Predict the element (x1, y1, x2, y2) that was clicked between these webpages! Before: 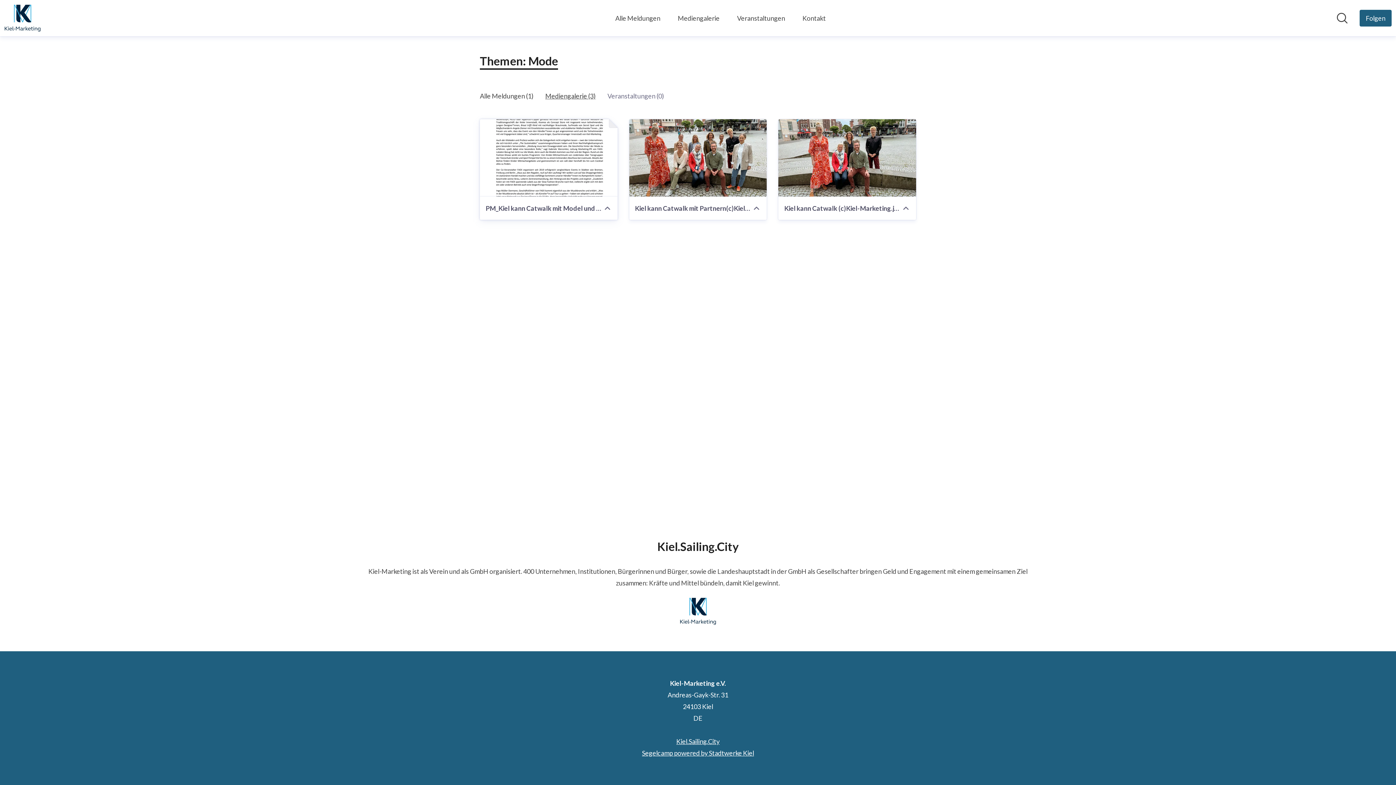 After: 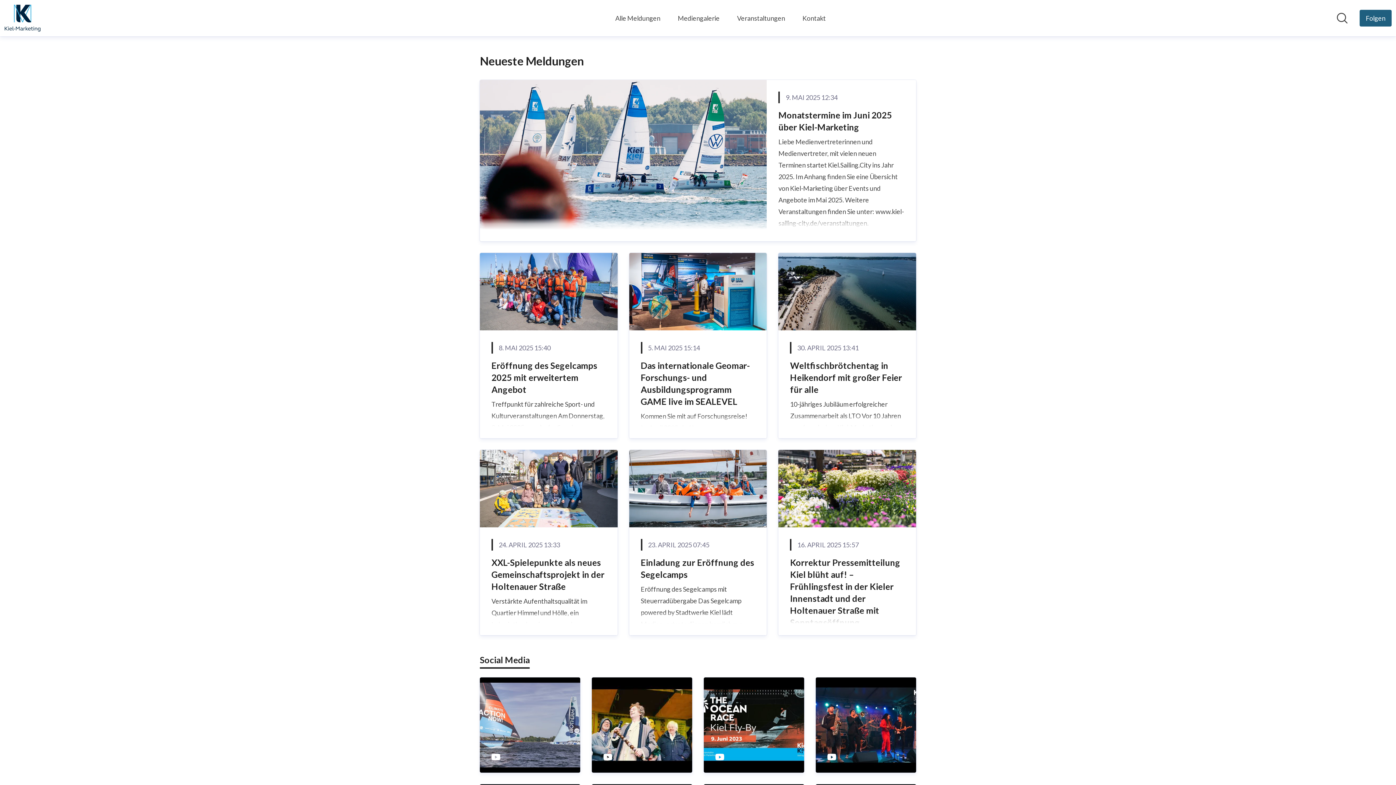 Action: bbox: (643, 597, 752, 625)